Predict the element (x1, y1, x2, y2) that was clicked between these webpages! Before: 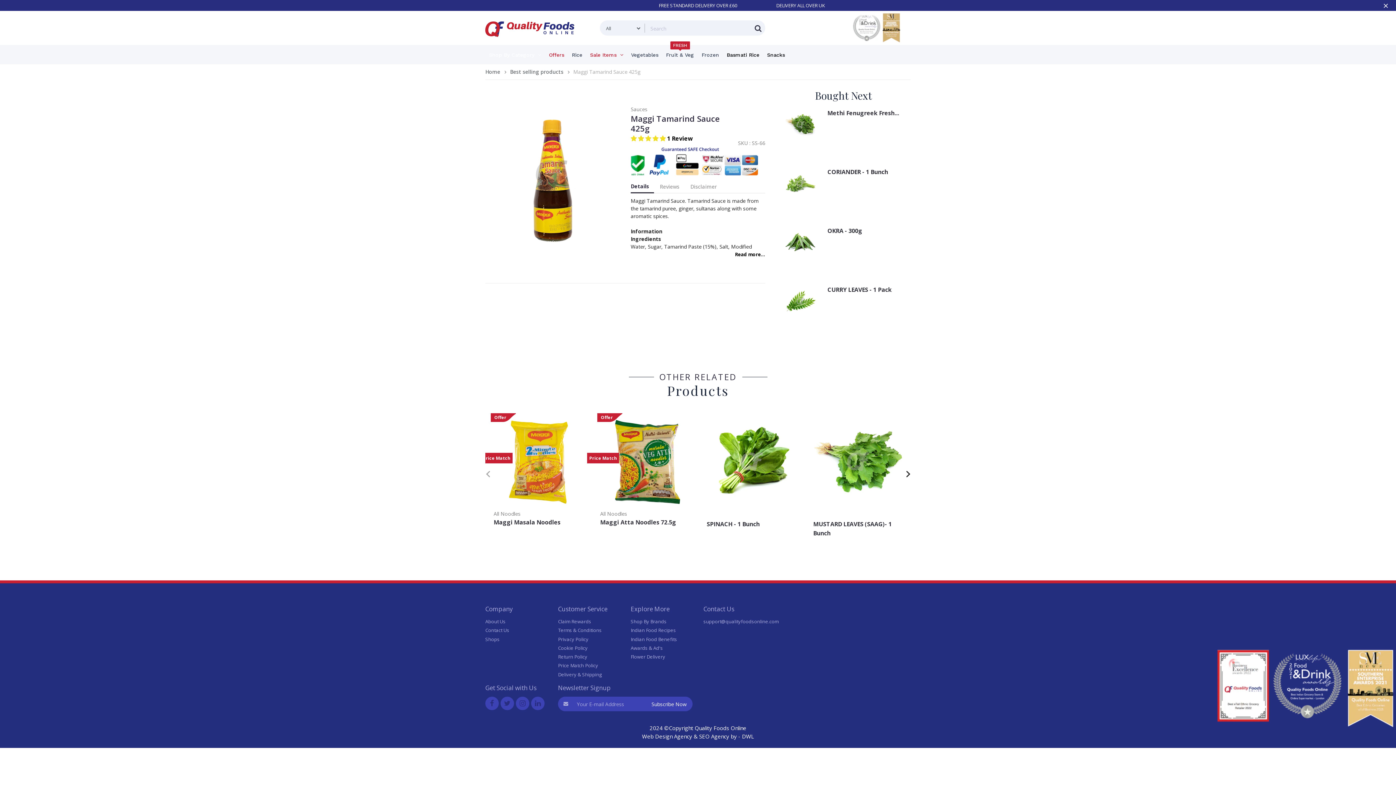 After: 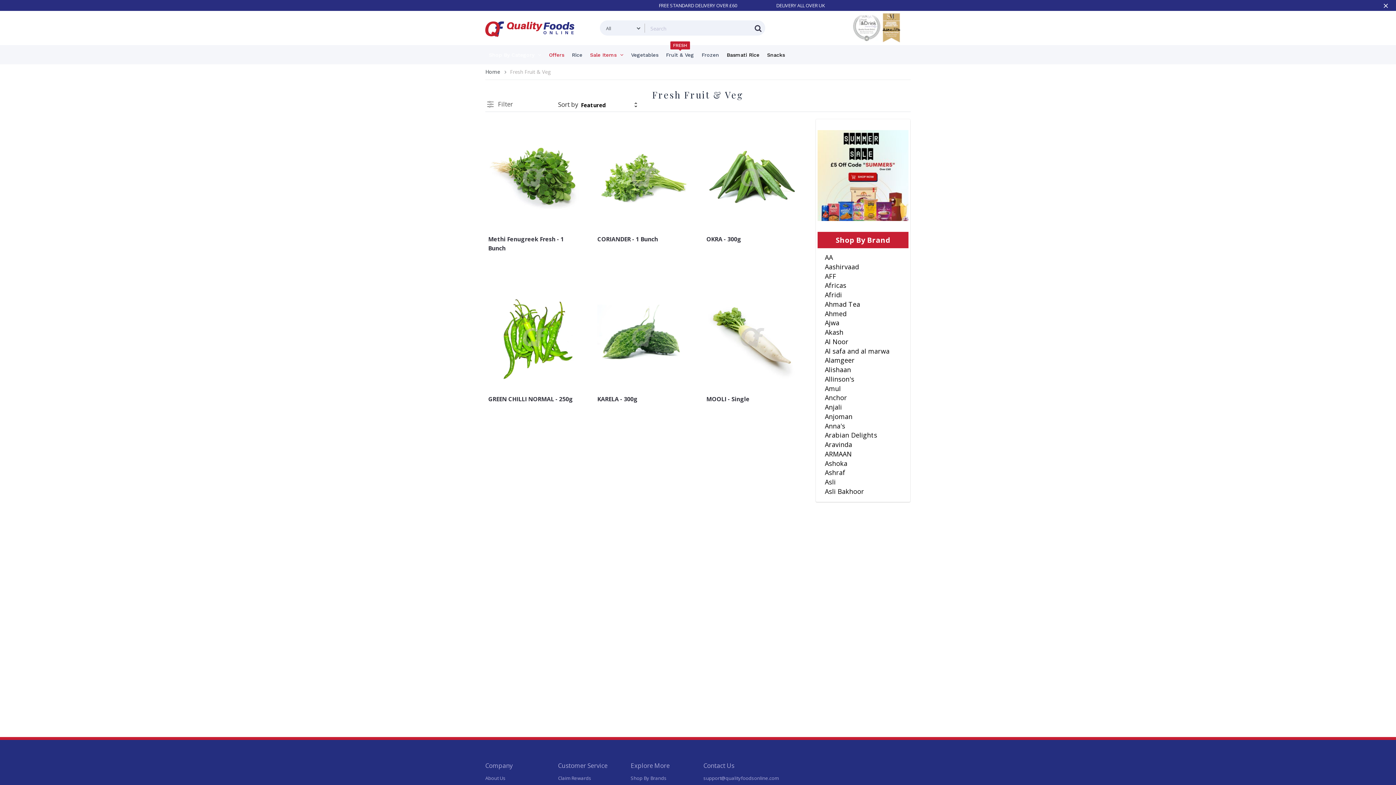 Action: label: Shop By Category bbox: (485, 45, 545, 64)